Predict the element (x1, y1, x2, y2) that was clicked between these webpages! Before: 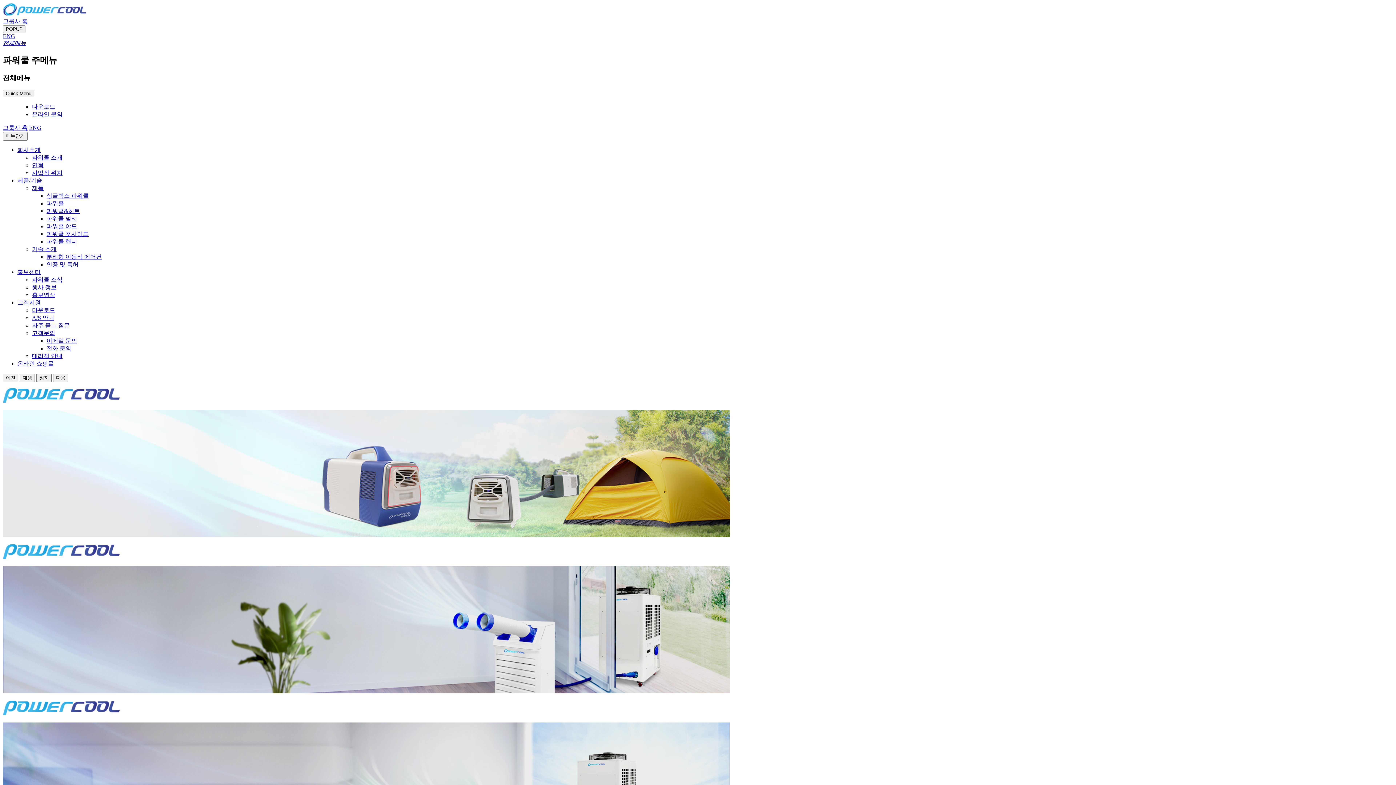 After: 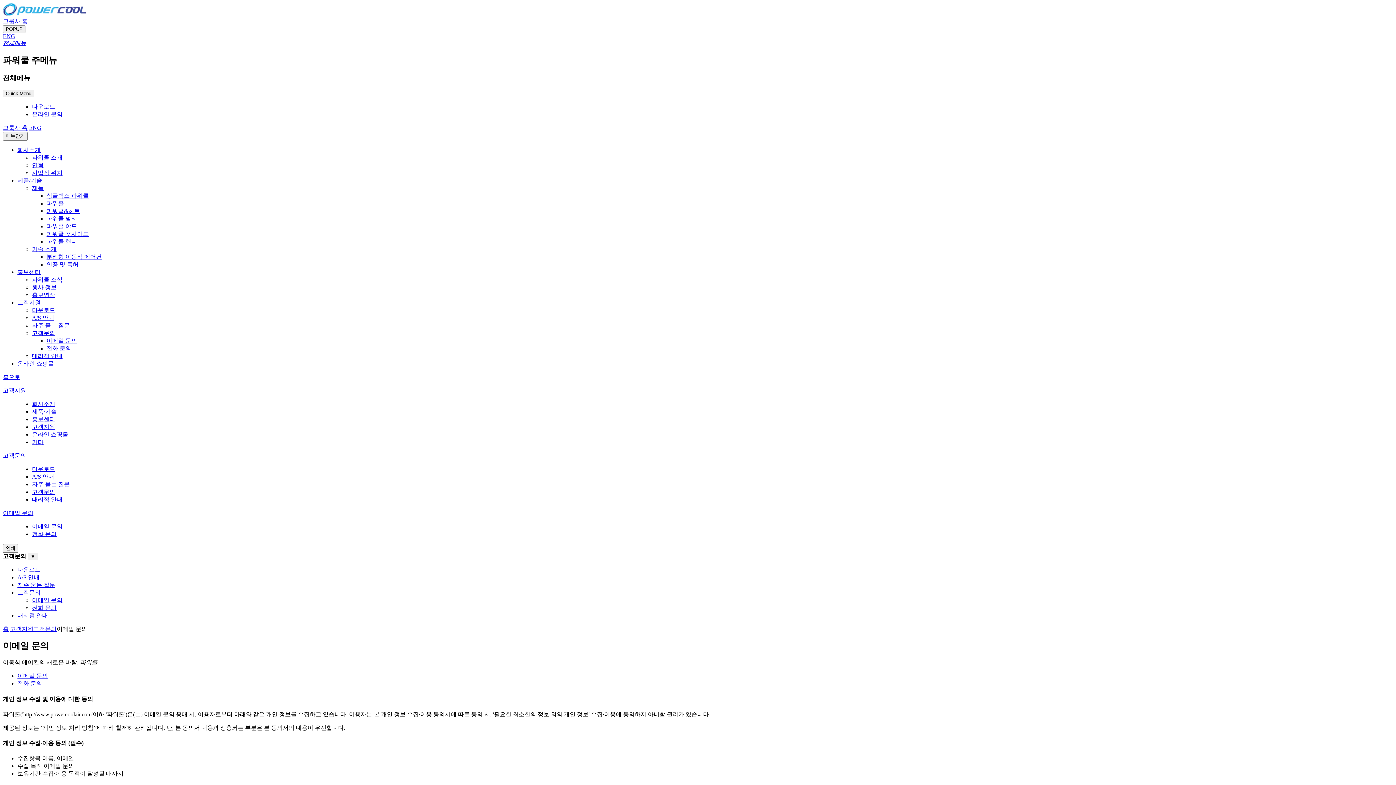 Action: bbox: (32, 111, 62, 117) label: 온라인 문의